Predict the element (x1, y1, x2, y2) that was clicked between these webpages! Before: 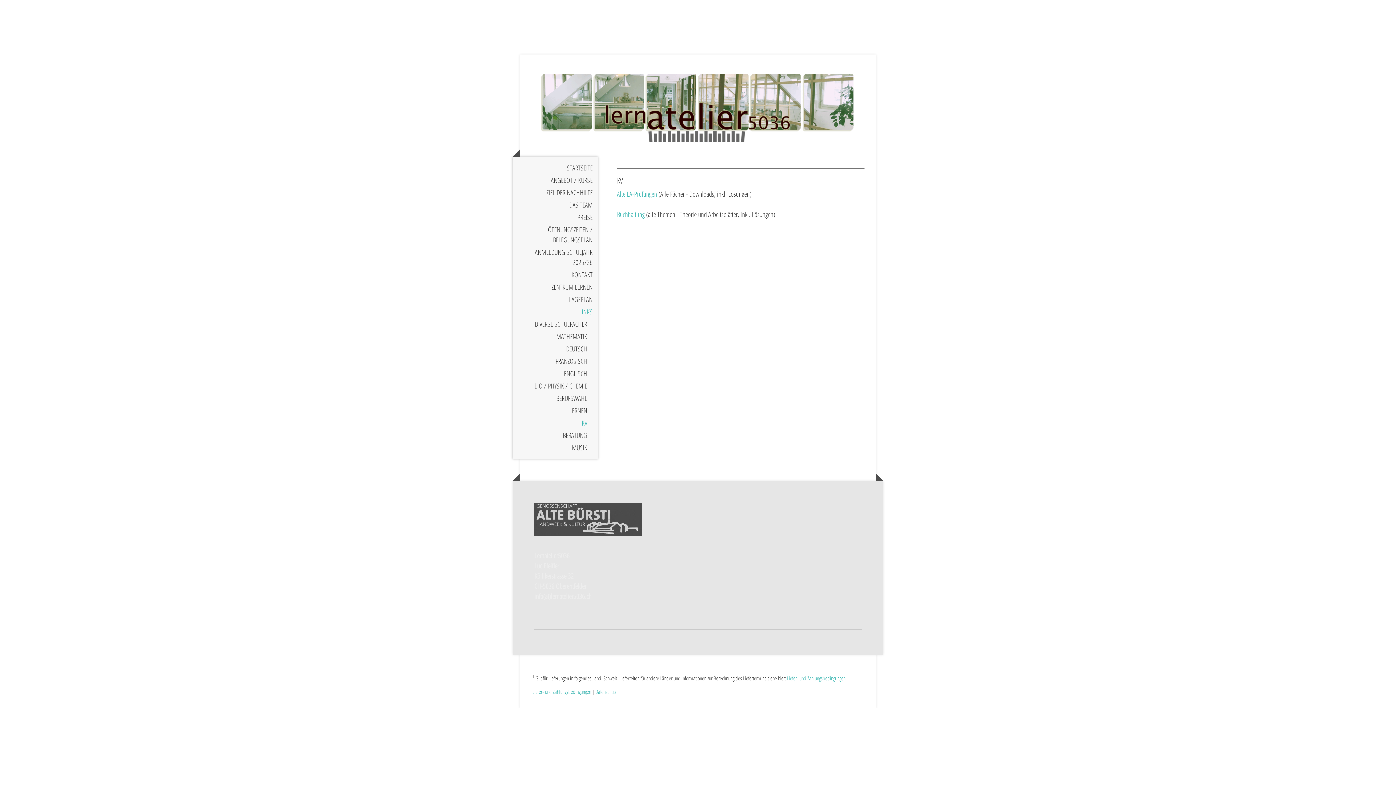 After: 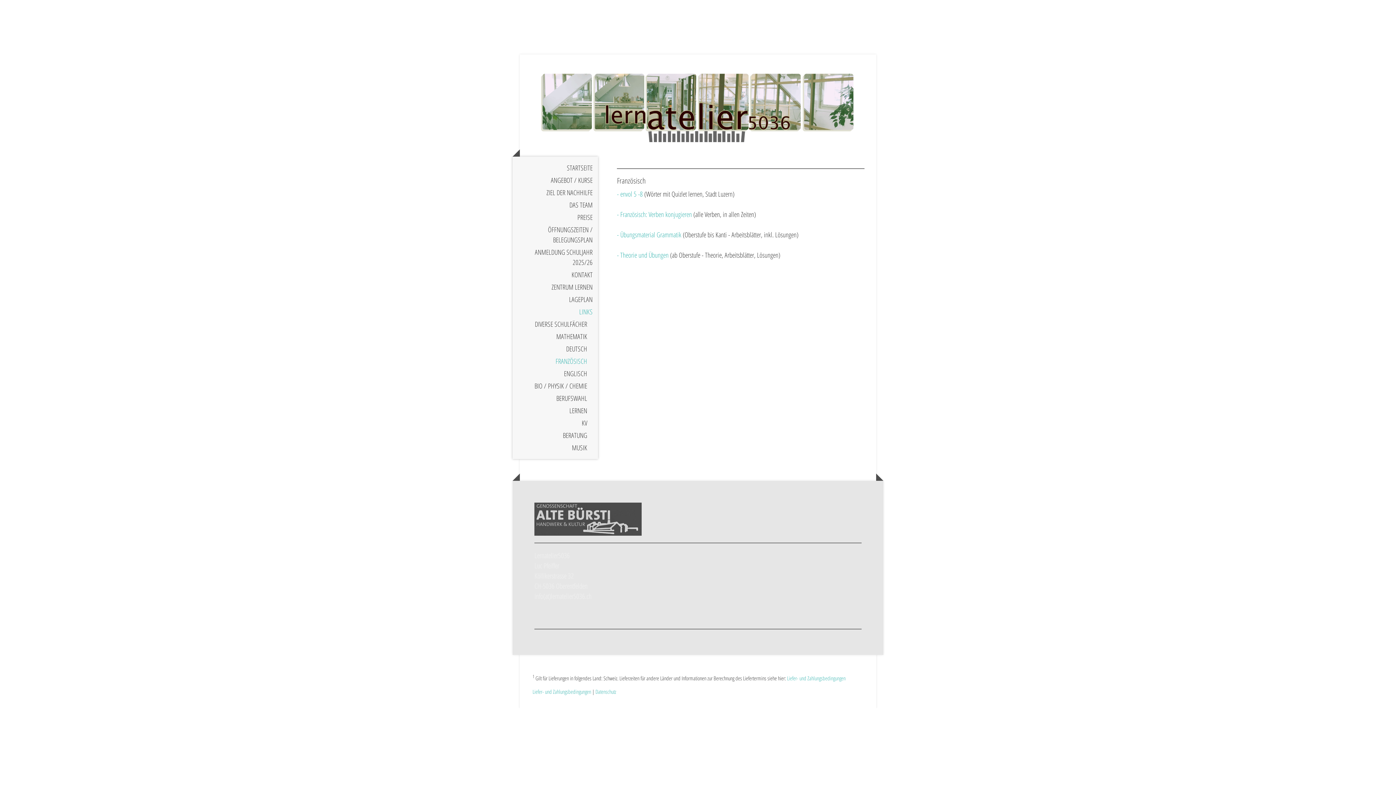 Action: bbox: (512, 355, 598, 367) label: FRANZÖSISCH